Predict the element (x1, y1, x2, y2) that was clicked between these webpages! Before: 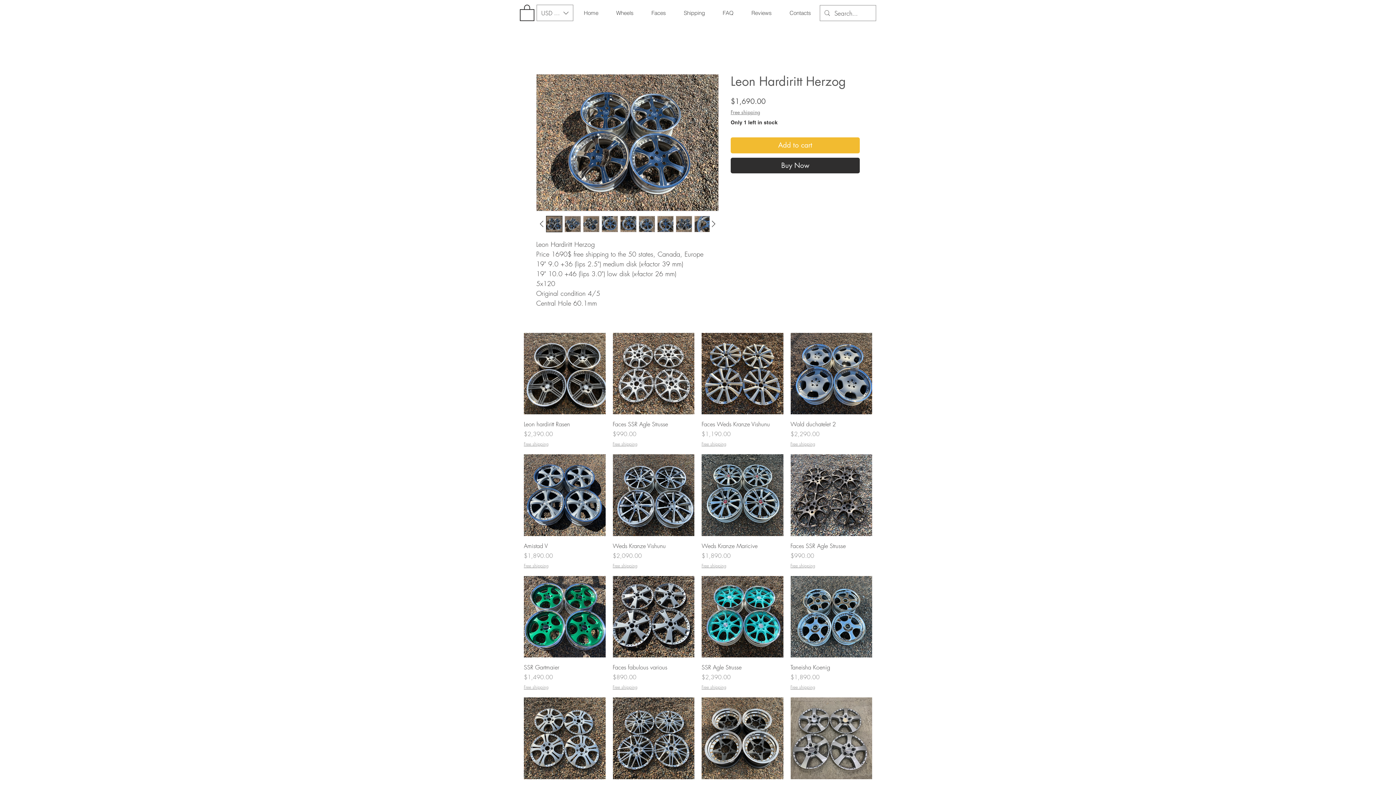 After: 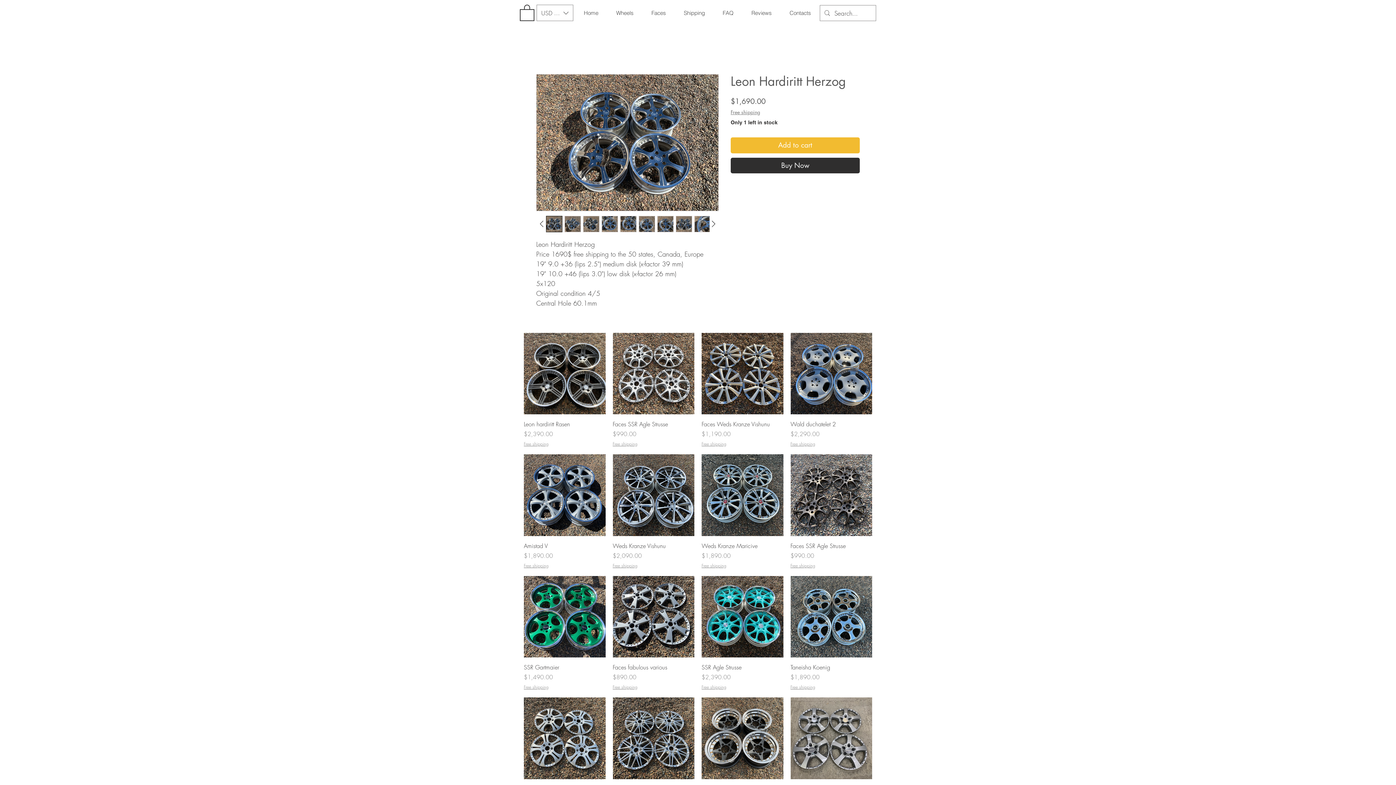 Action: bbox: (536, 74, 718, 211)